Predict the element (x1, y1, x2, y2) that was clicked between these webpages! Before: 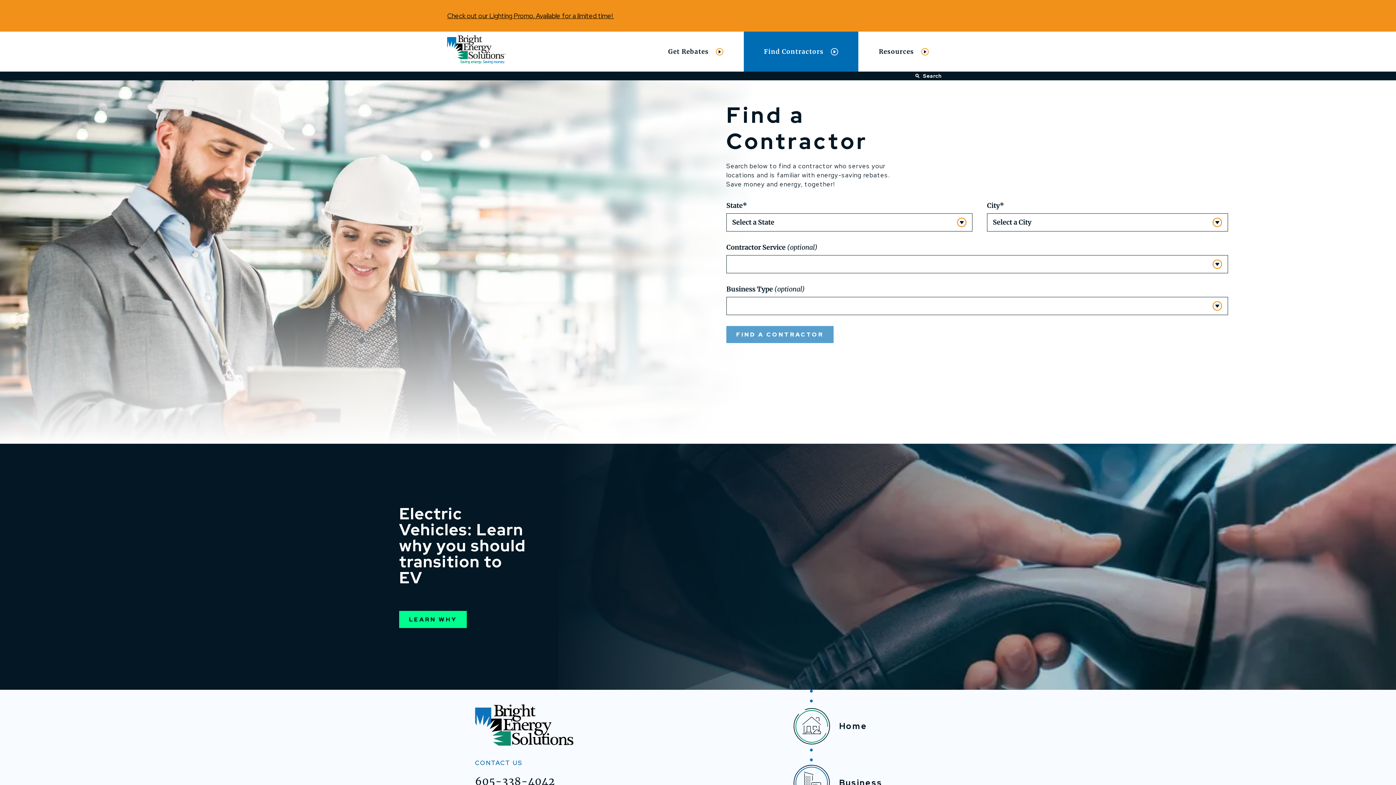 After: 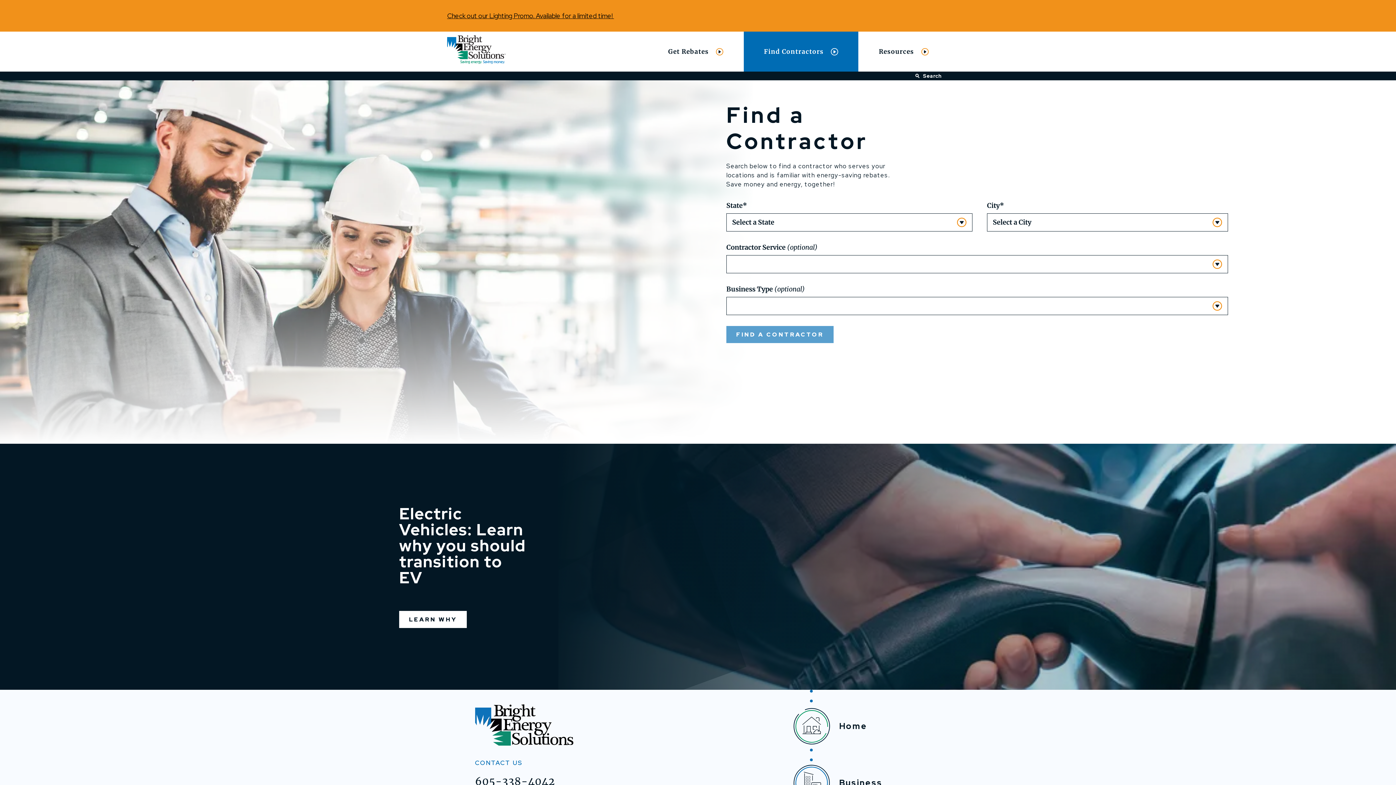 Action: label: Learn Why EV bbox: (399, 611, 466, 628)